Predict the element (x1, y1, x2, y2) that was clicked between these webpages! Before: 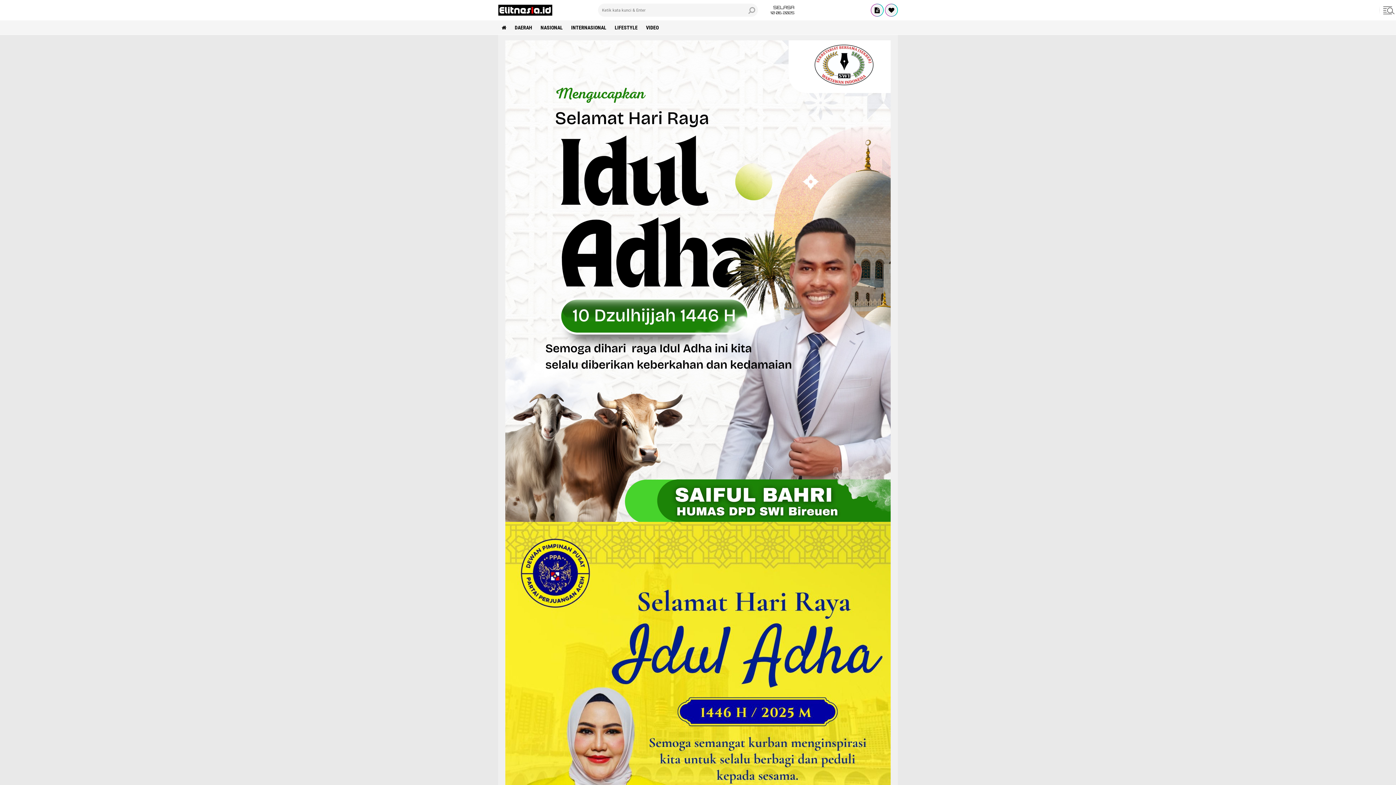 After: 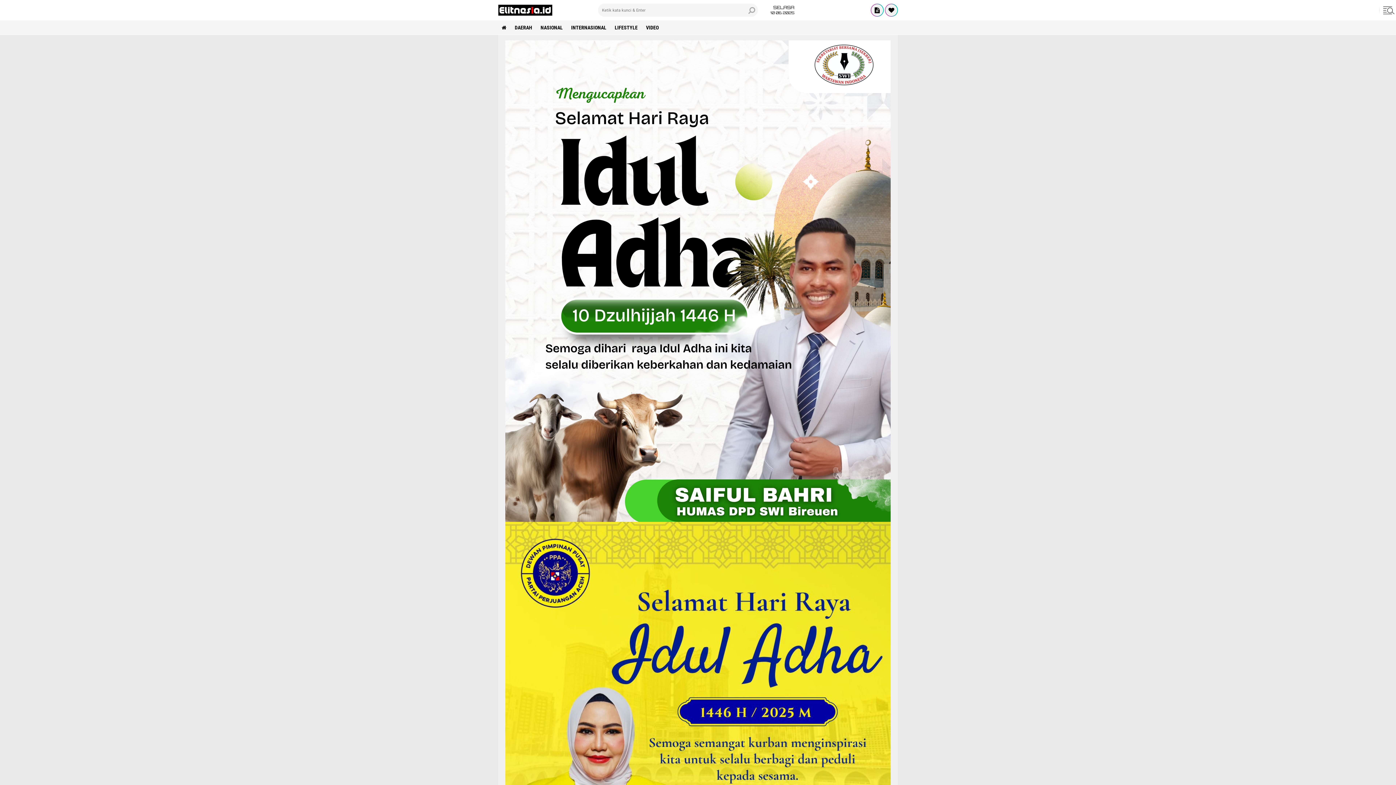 Action: bbox: (498, 20, 510, 34)